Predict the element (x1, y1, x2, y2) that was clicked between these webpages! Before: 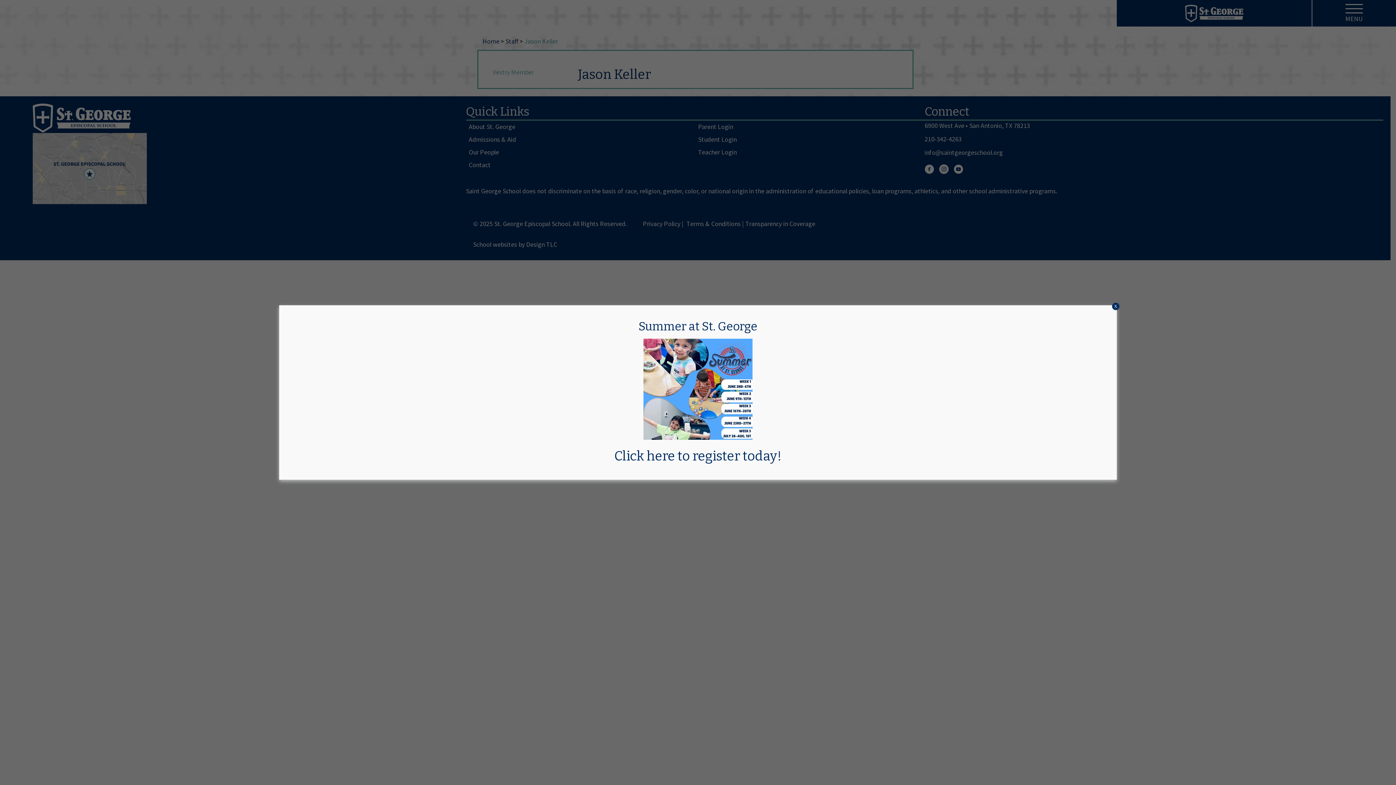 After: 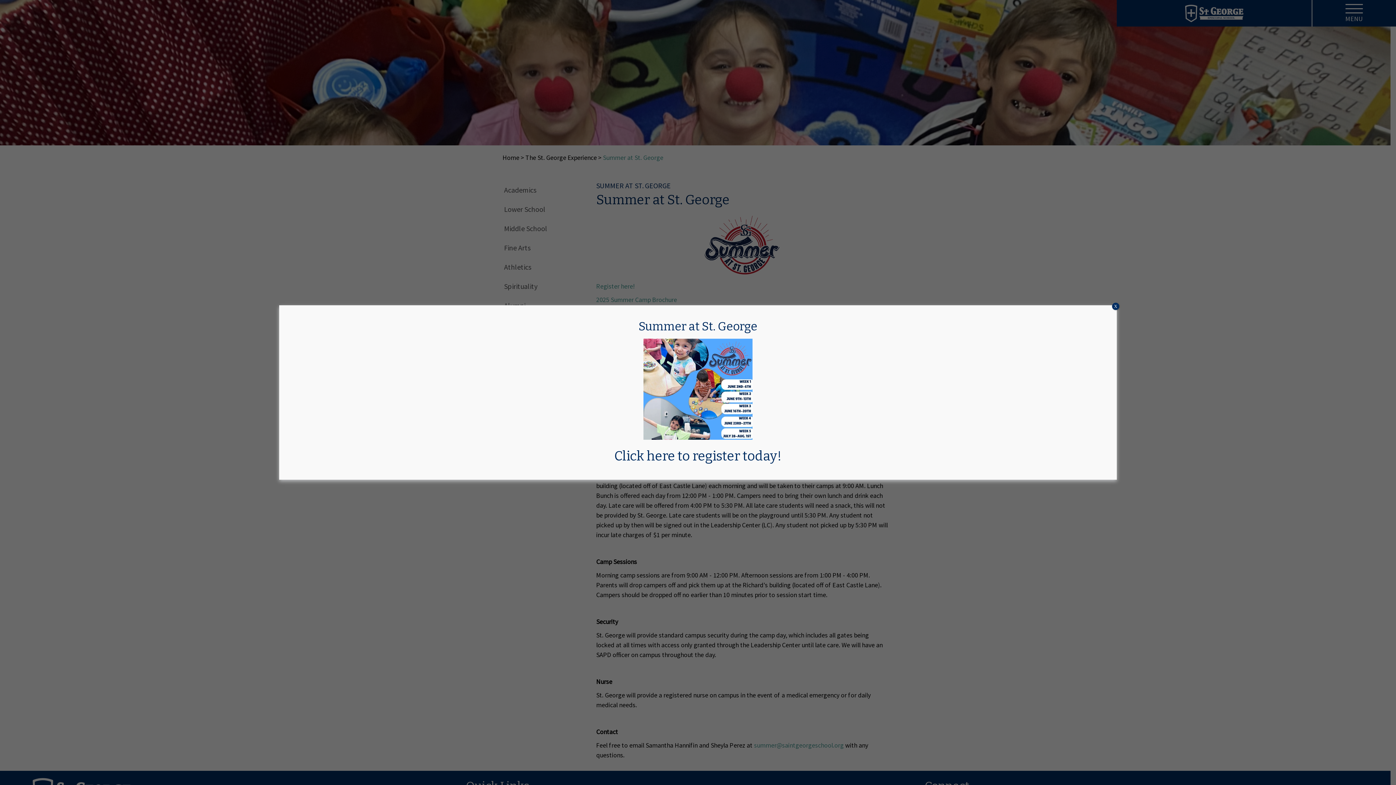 Action: bbox: (614, 448, 781, 464) label: Click here to register today!